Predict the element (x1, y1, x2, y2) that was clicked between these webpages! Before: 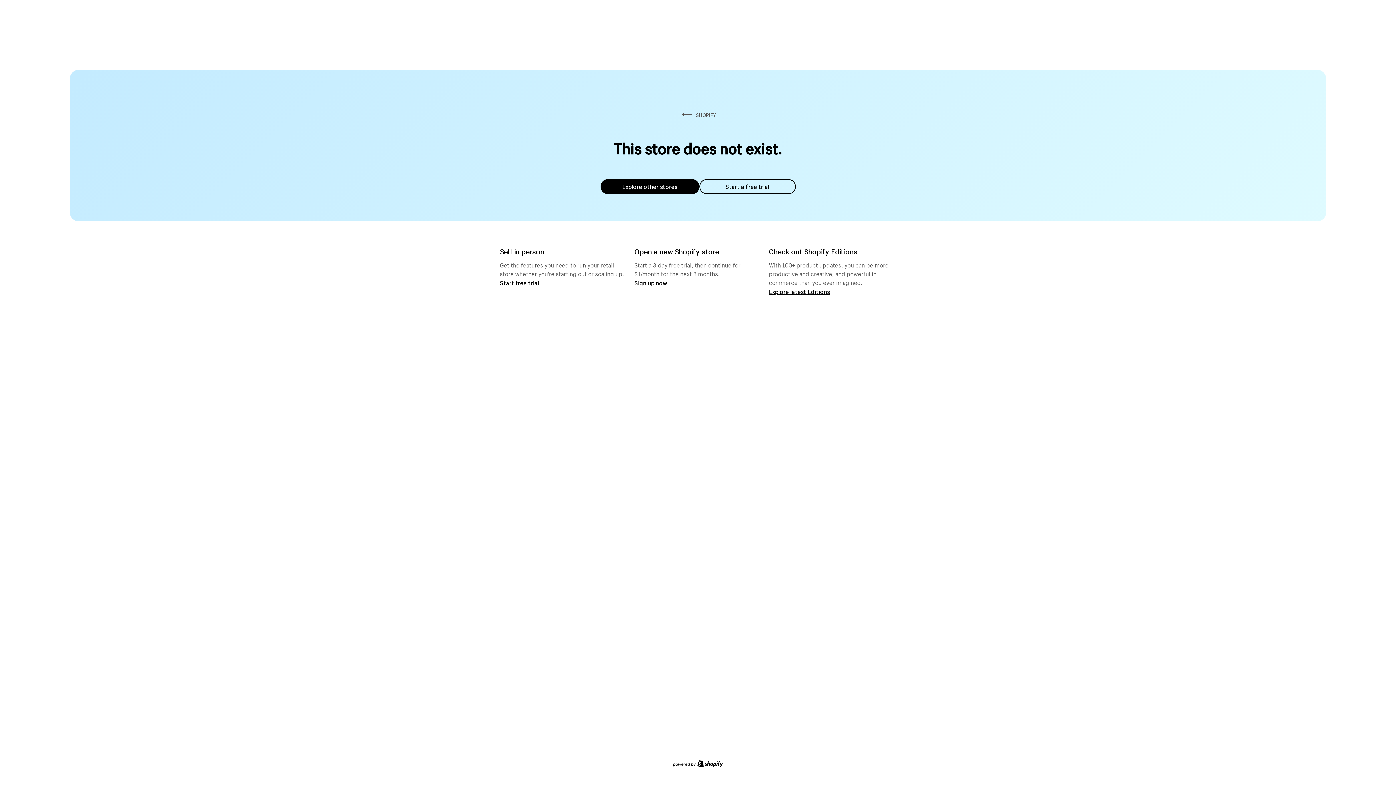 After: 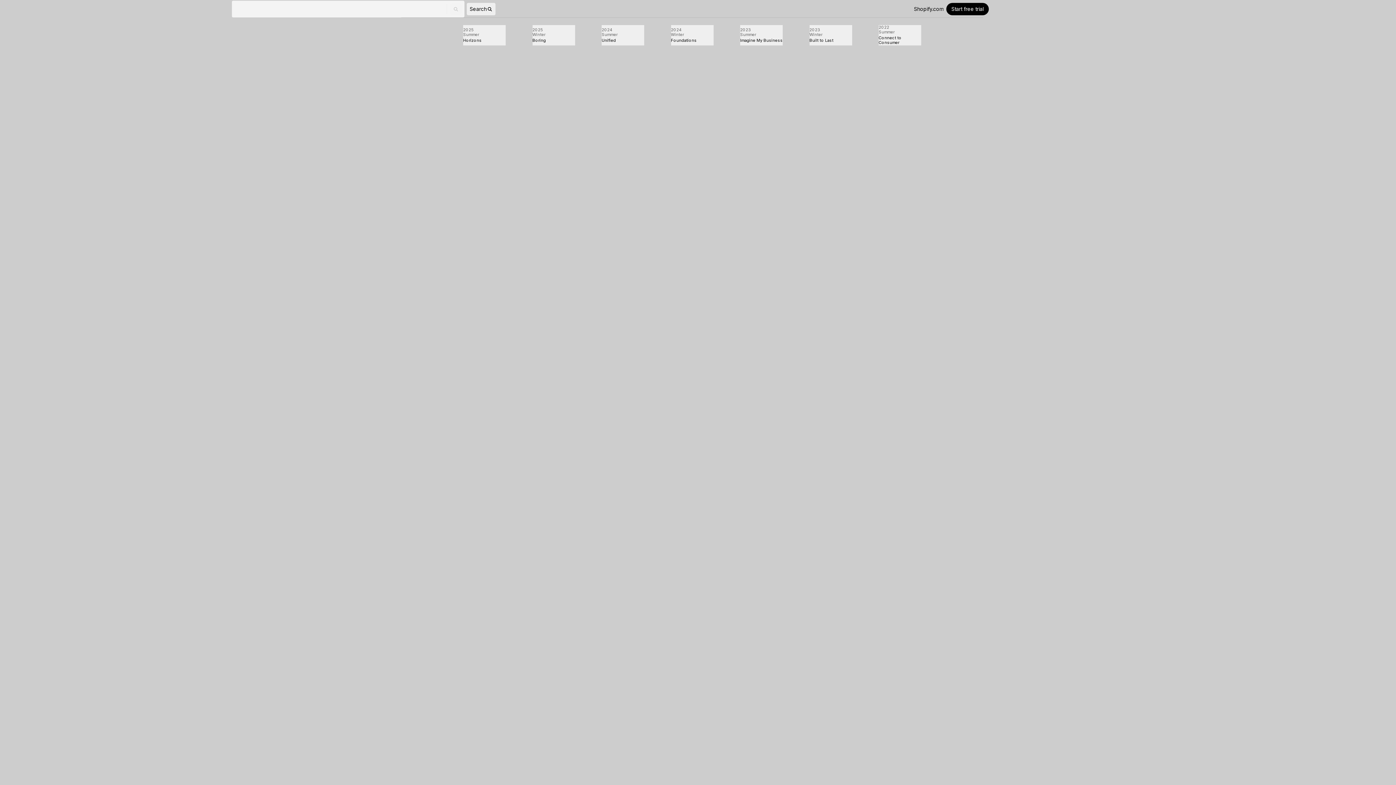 Action: label: Explore latest Editions bbox: (769, 287, 830, 295)